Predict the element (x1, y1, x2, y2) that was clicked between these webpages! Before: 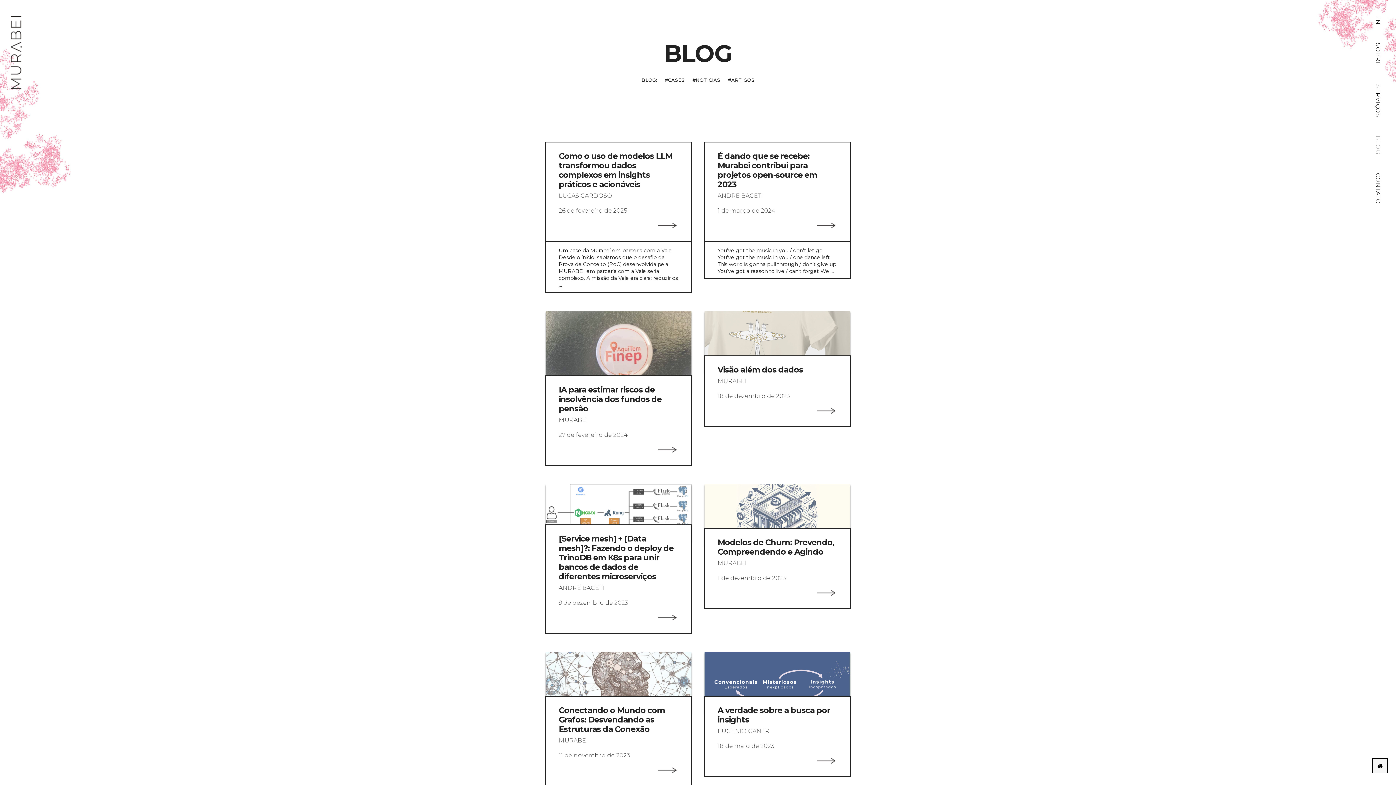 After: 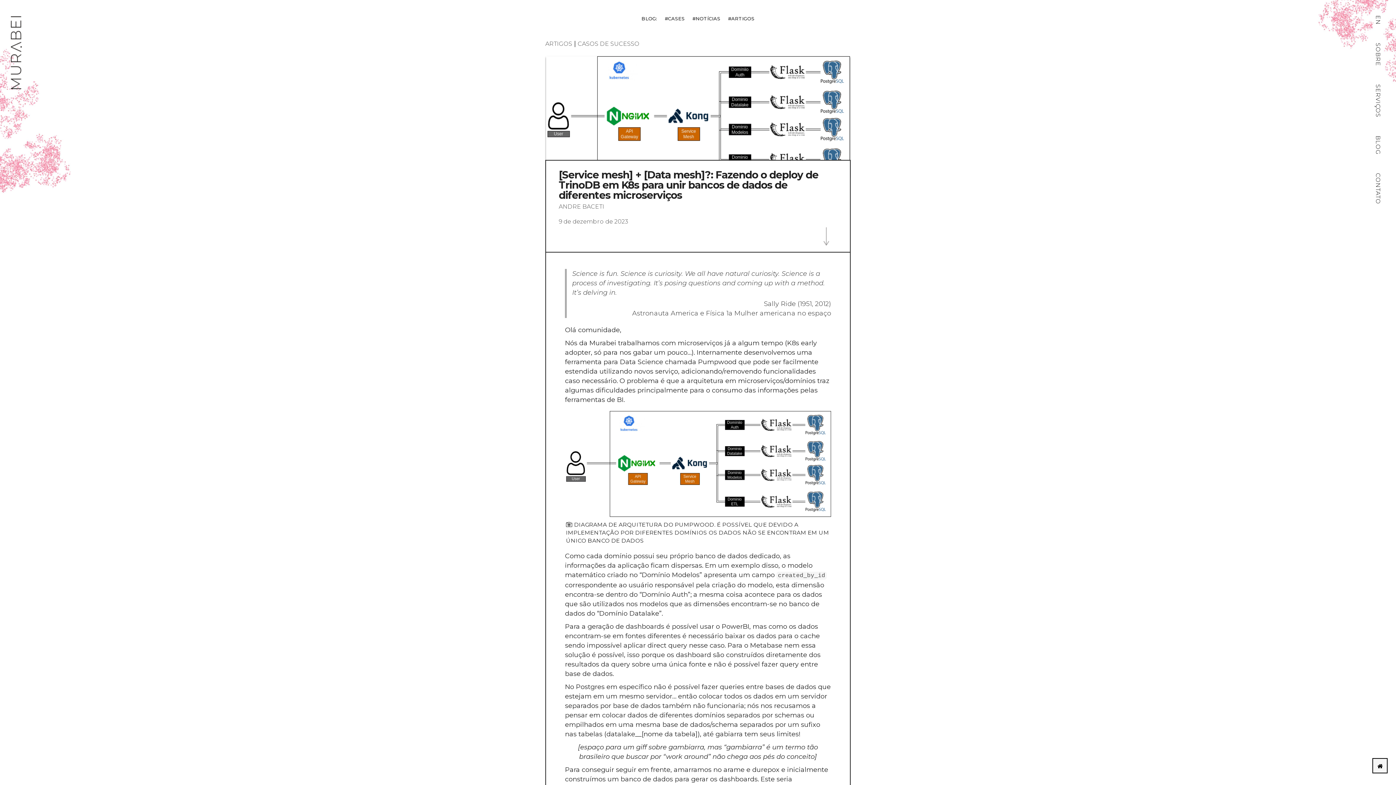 Action: bbox: (558, 534, 678, 581) label: [Service mesh] + [Data mesh]?: Fazendo o deploy de TrinoDB em K8s para unir bancos de dados de diferentes microserviços